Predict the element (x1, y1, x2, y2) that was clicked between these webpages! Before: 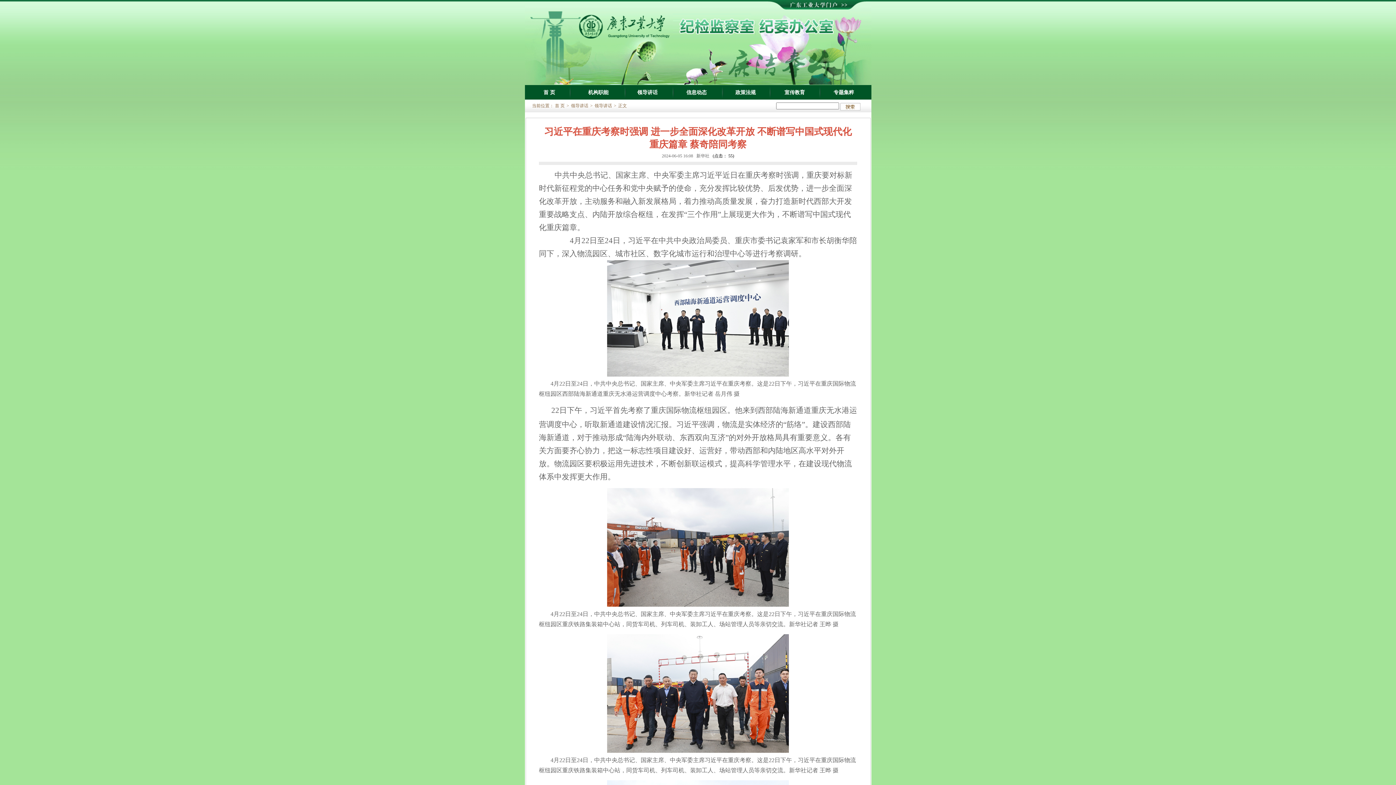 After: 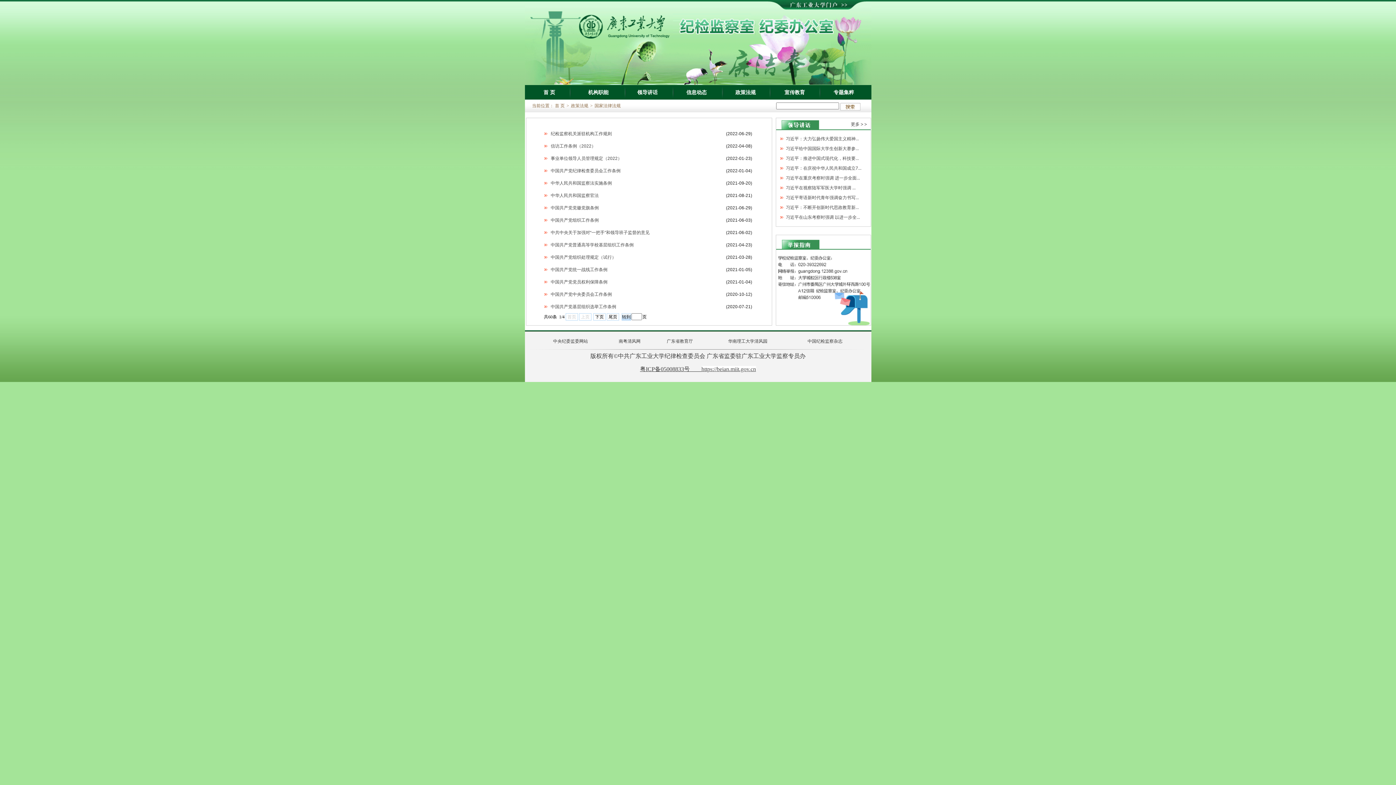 Action: label: 政策法规 bbox: (721, 85, 770, 99)